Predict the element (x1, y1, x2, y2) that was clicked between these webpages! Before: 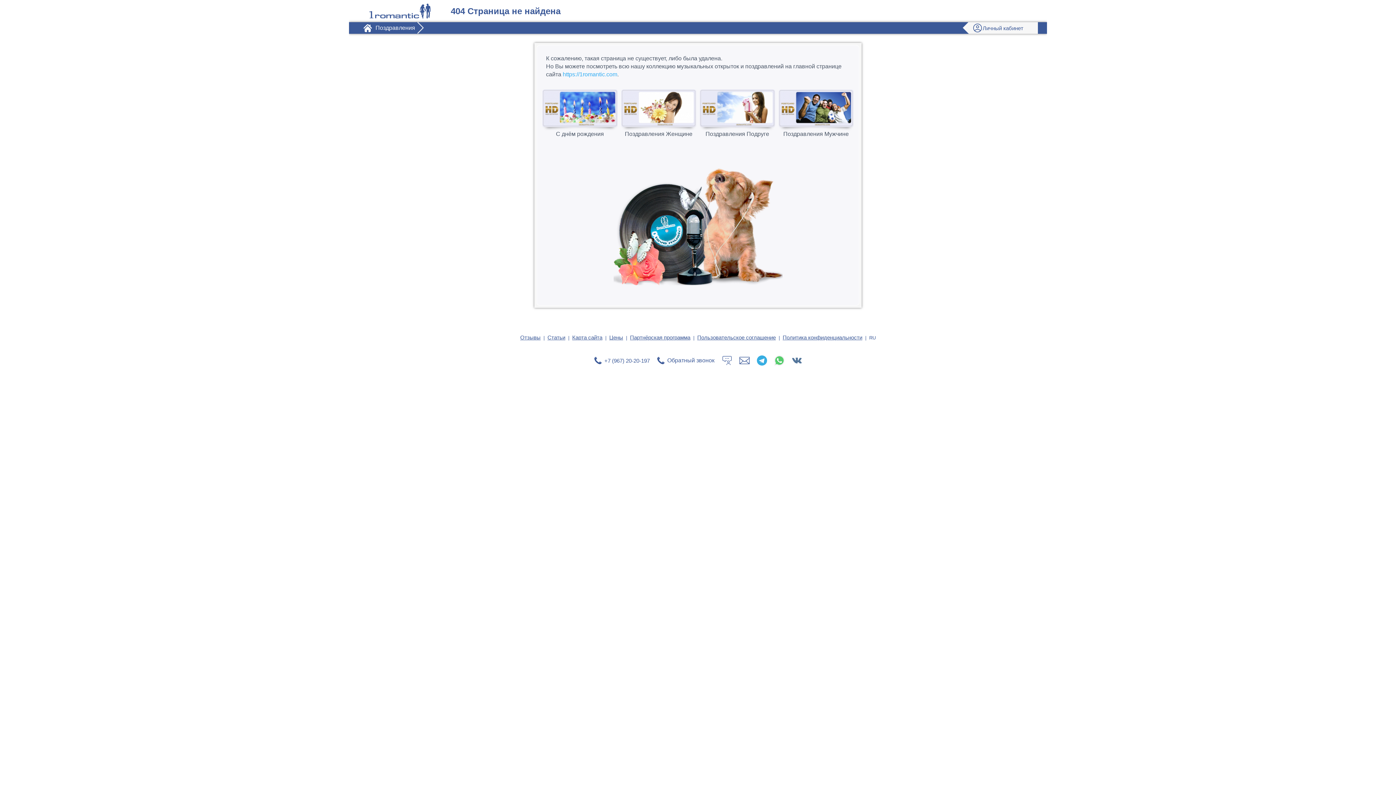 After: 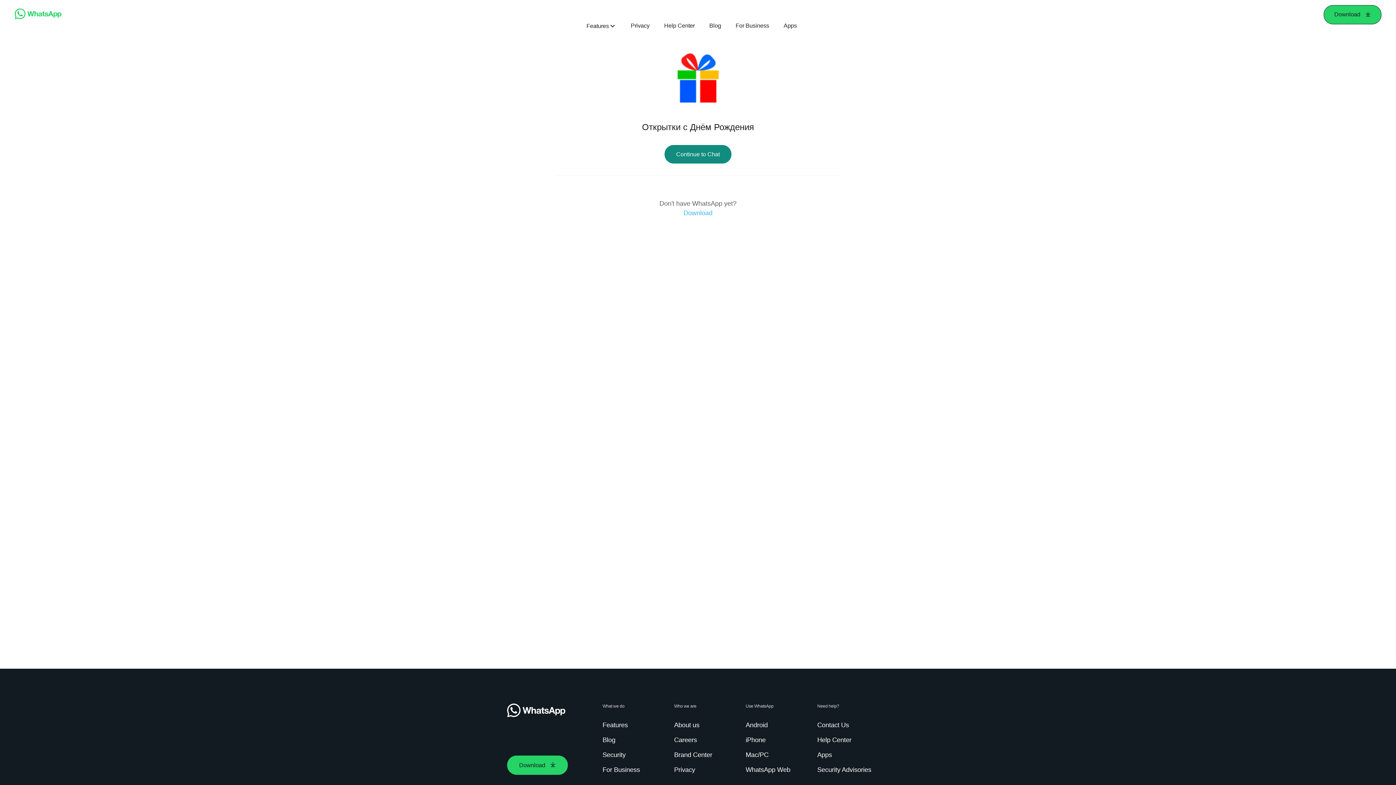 Action: bbox: (774, 355, 784, 365)